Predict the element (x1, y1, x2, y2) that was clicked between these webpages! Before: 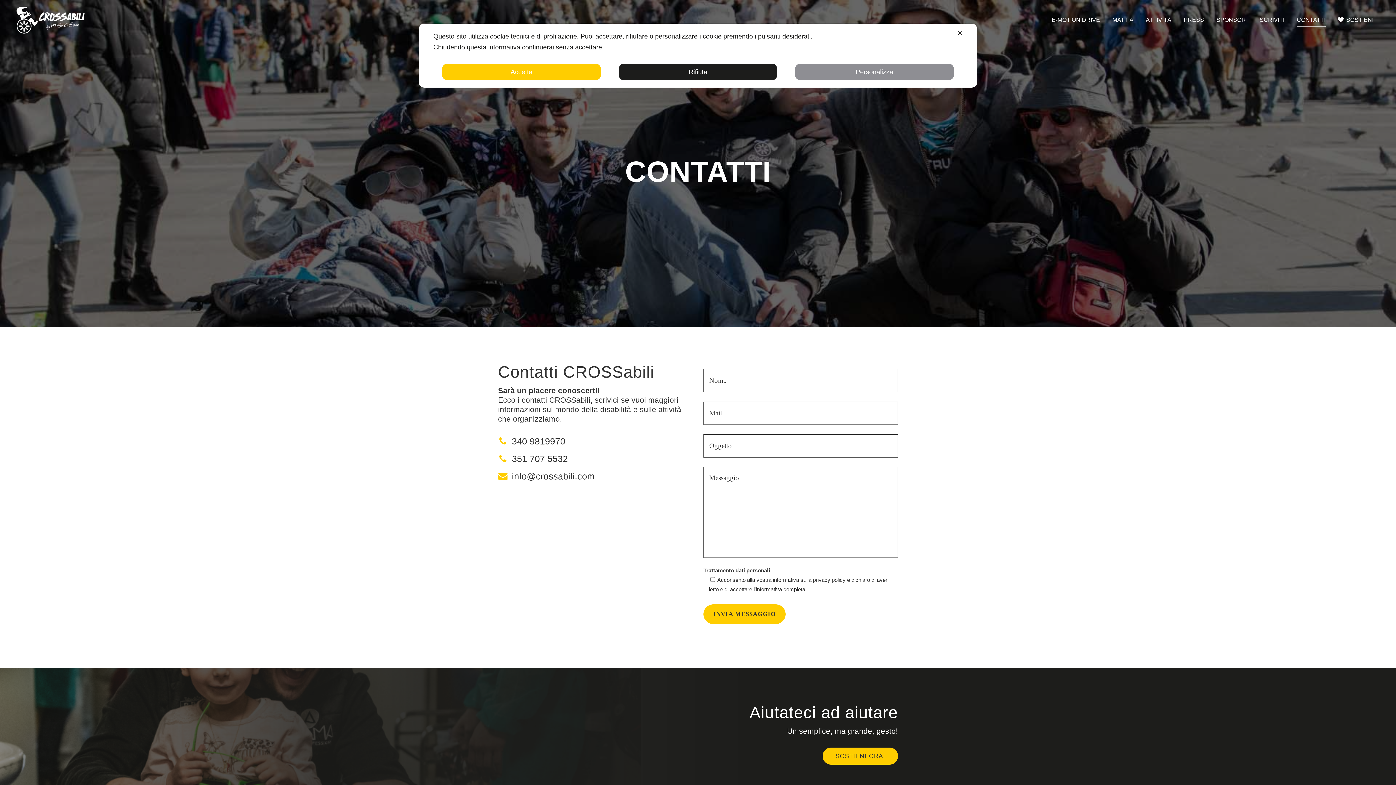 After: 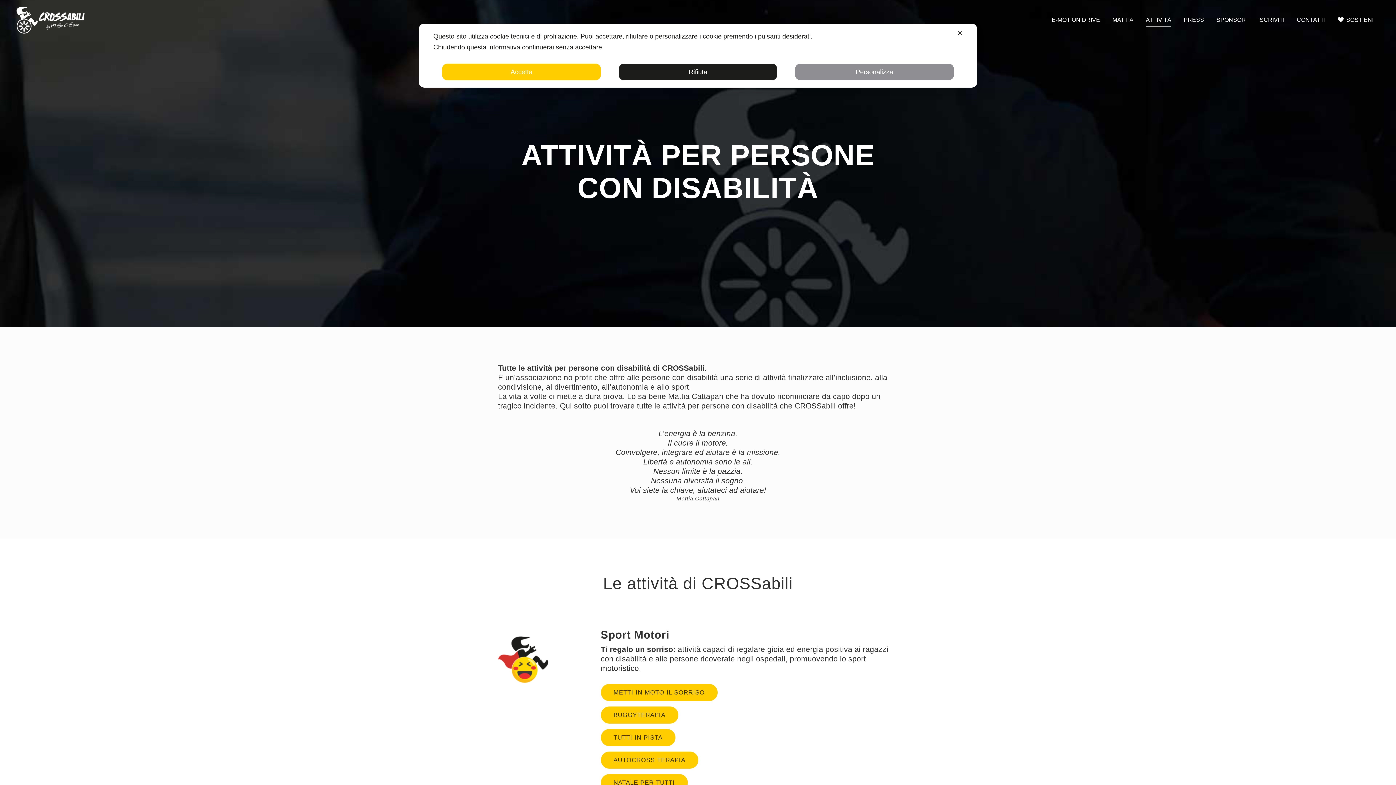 Action: label: ATTIVITÀ bbox: (1140, 0, 1177, 40)